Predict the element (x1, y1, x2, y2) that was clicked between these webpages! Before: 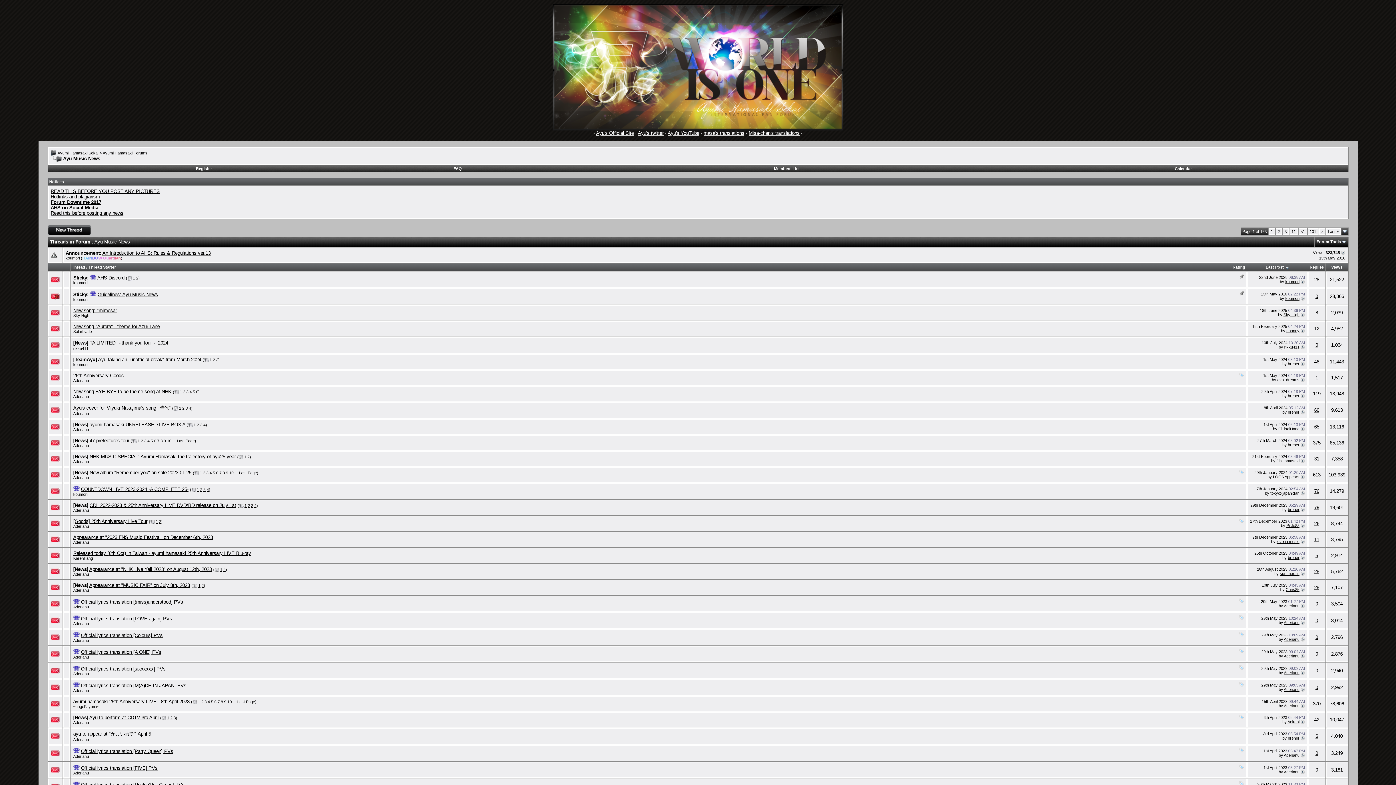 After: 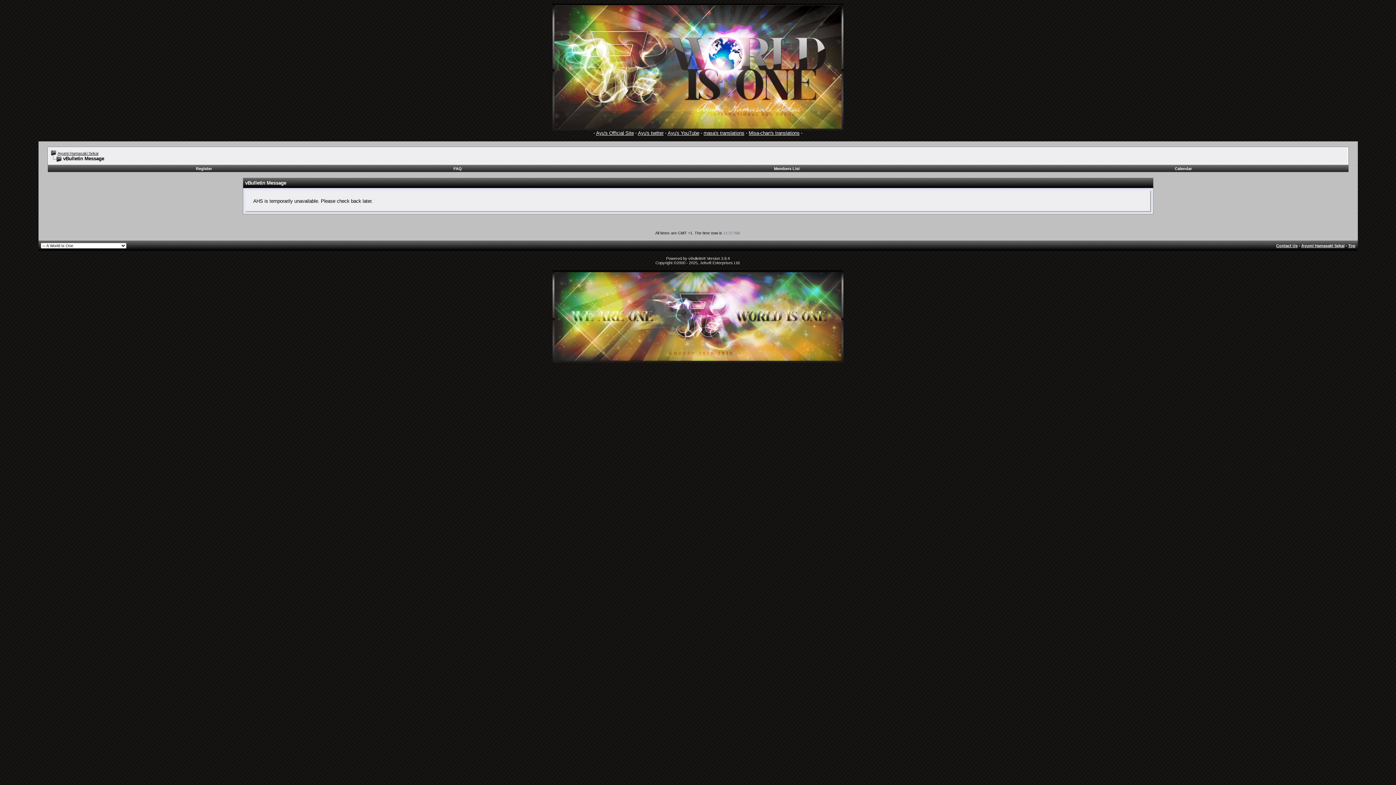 Action: label: [Goods] 25th Anniversary Live Tour bbox: (73, 518, 147, 524)